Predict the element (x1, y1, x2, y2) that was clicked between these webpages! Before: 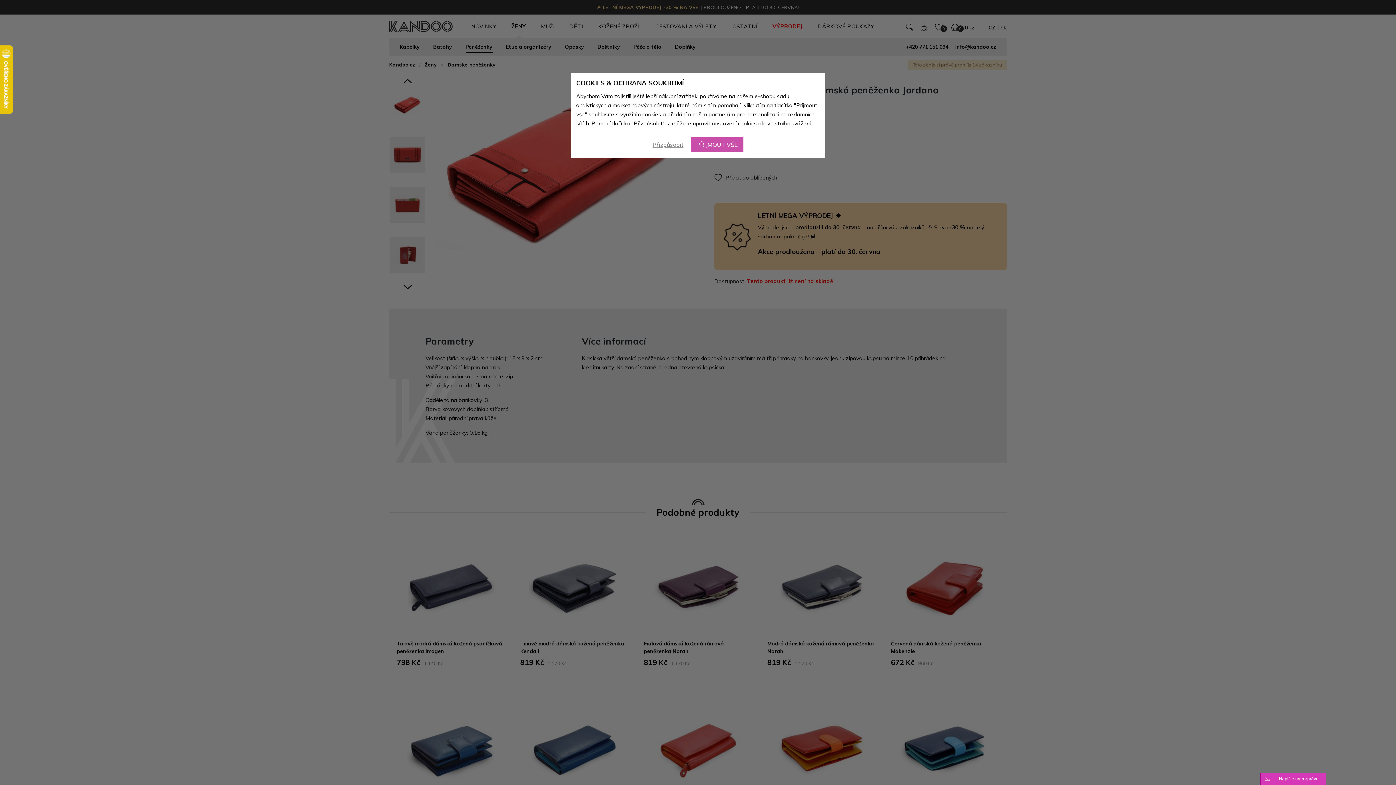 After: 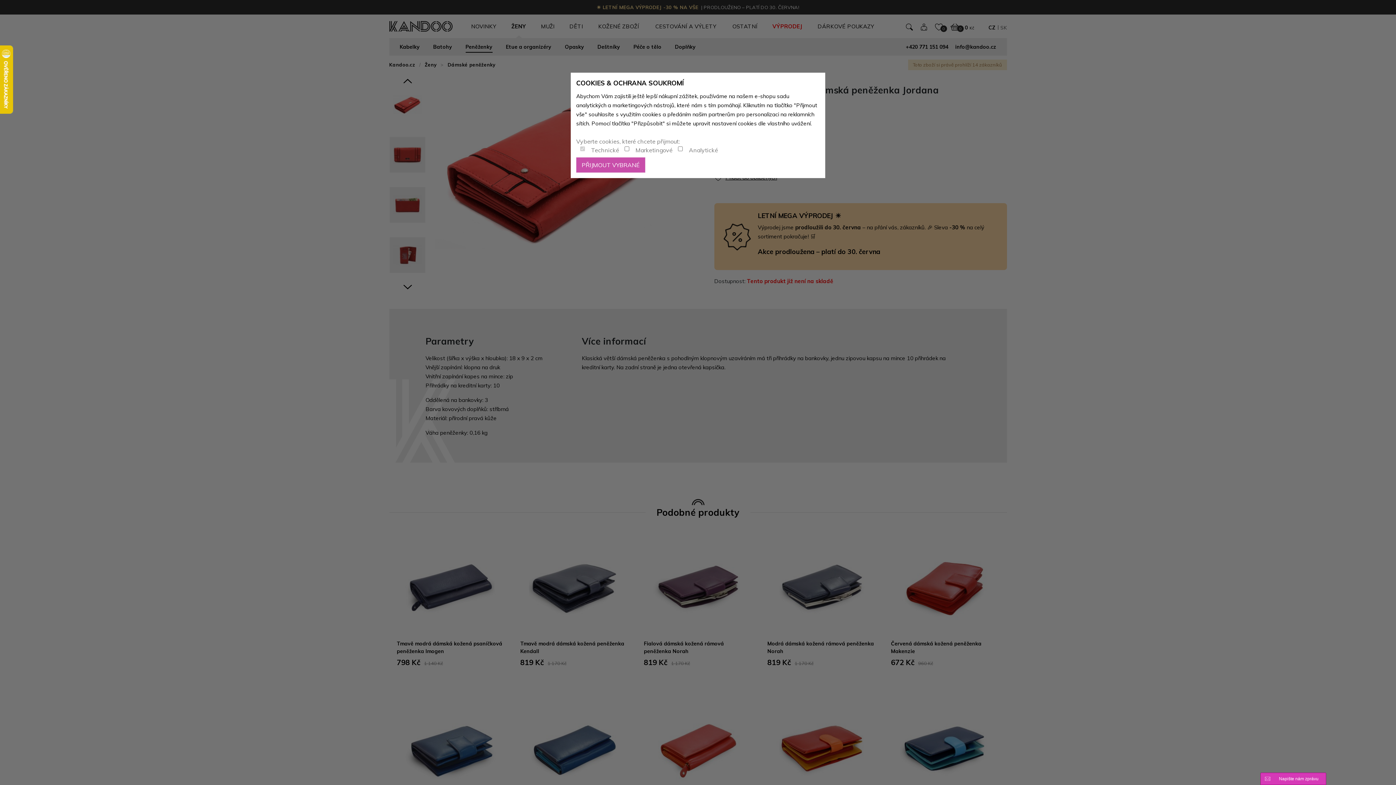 Action: label: Přizpůsobit bbox: (652, 141, 683, 148)